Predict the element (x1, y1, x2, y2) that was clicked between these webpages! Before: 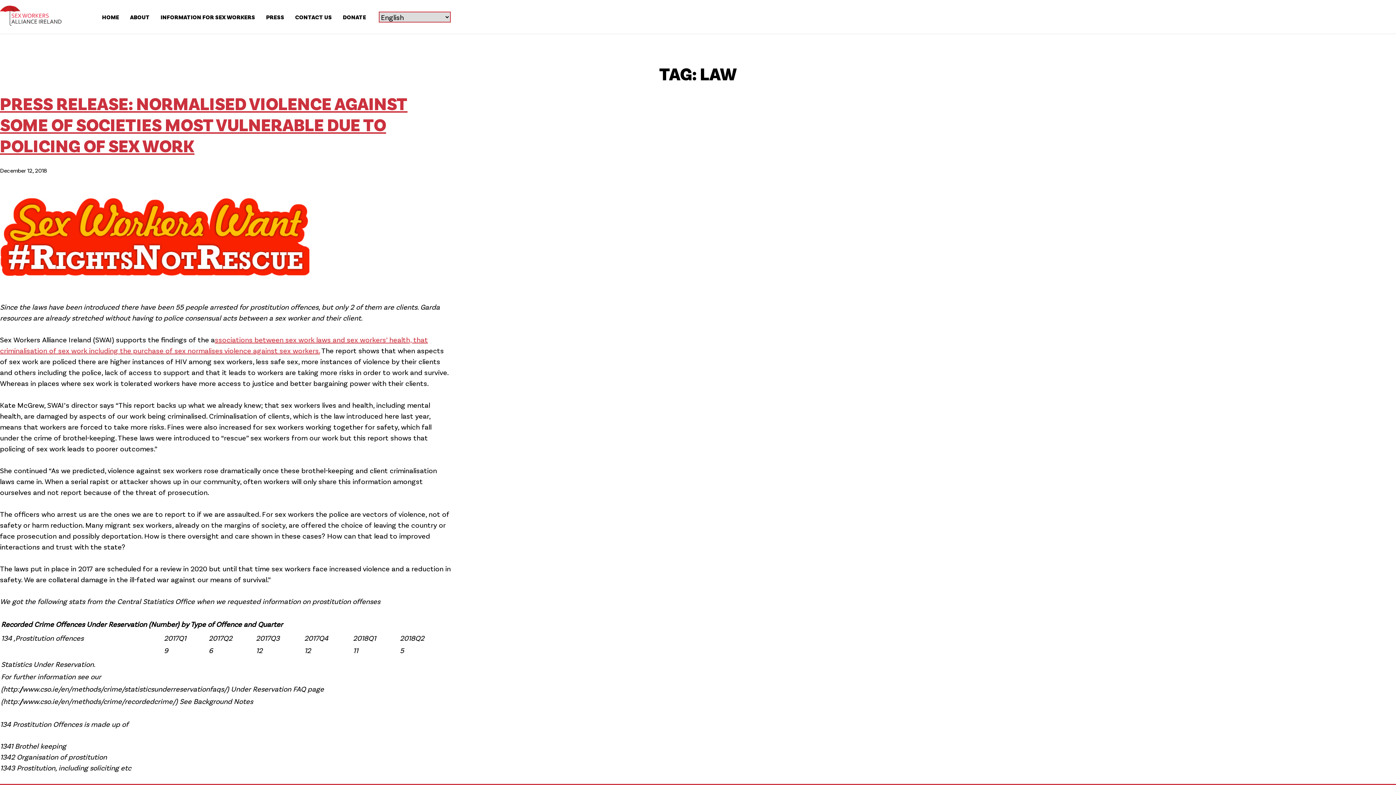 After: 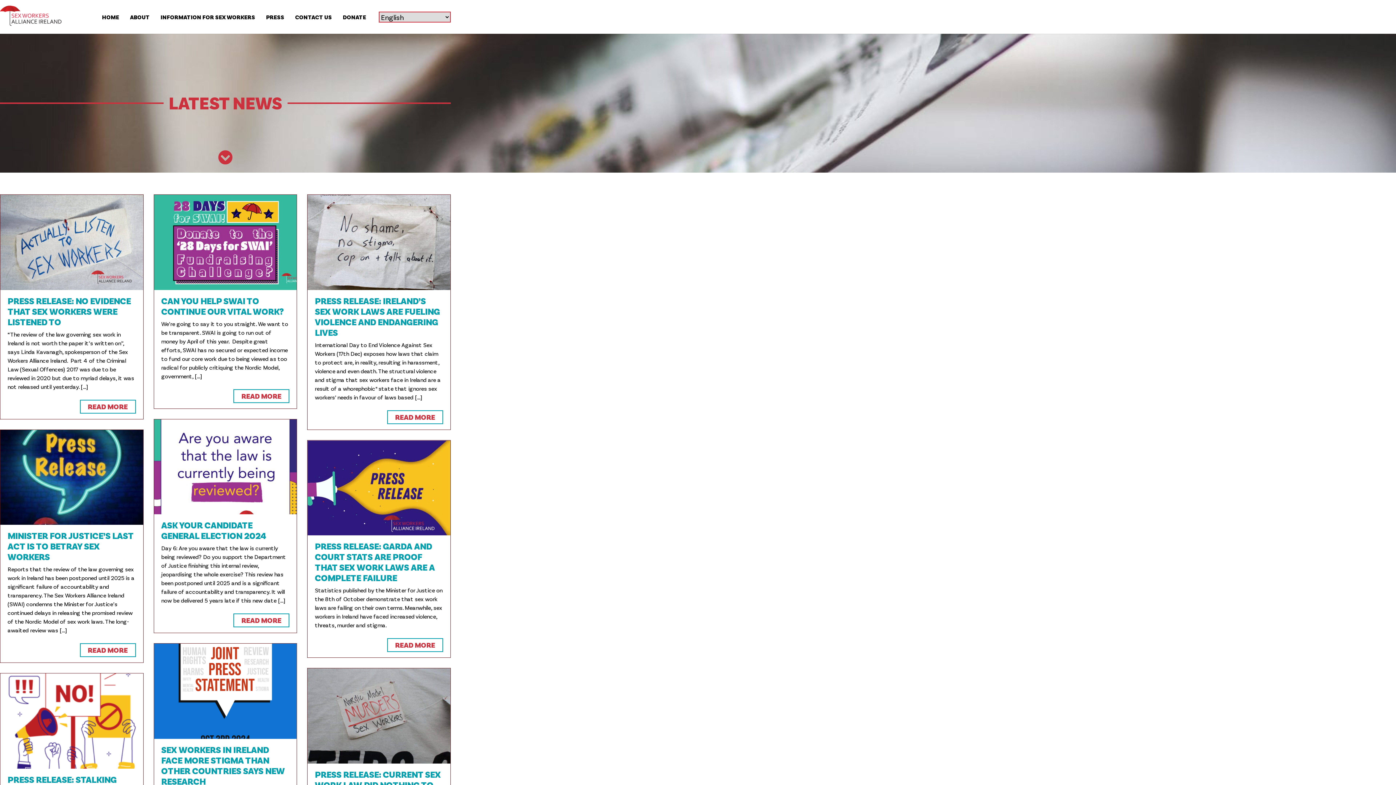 Action: label: PRESS bbox: (266, 9, 284, 24)